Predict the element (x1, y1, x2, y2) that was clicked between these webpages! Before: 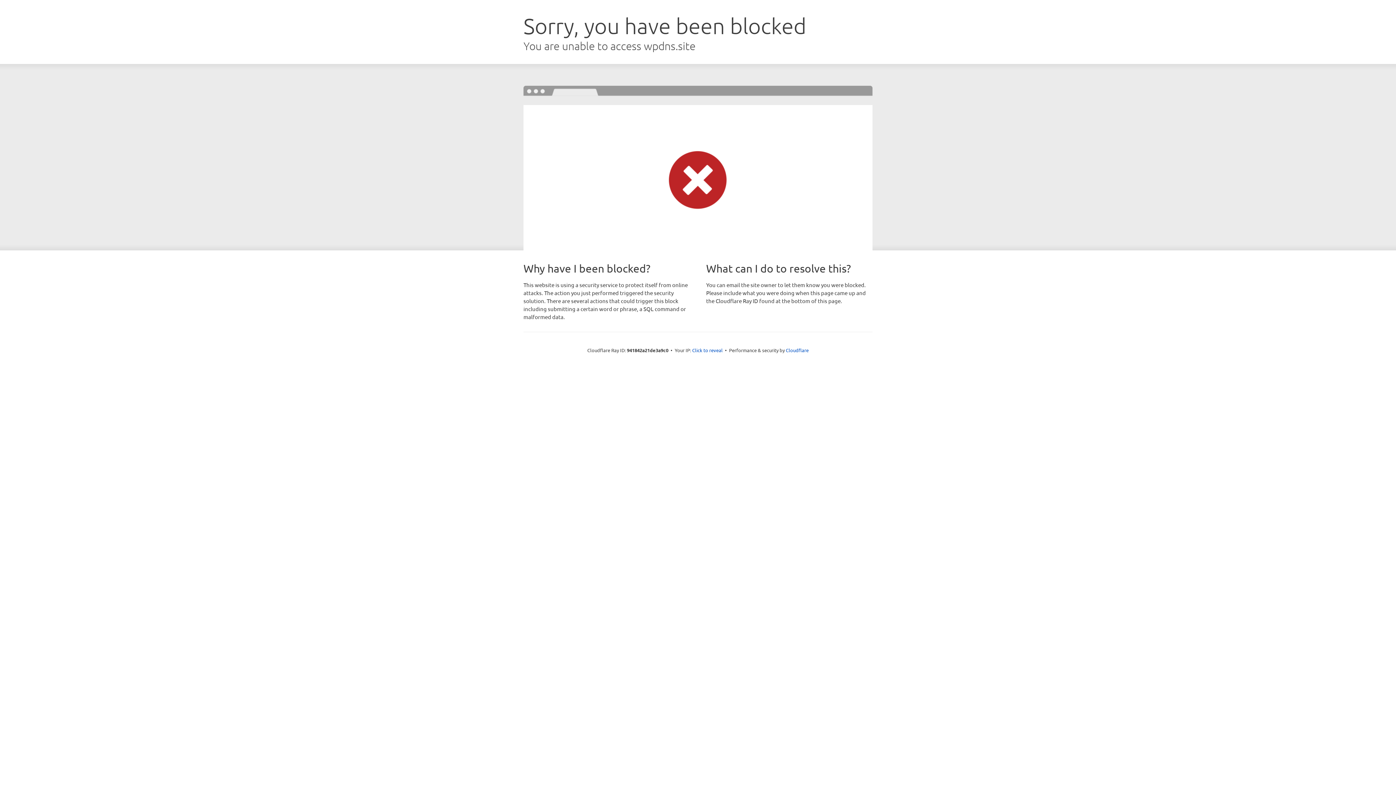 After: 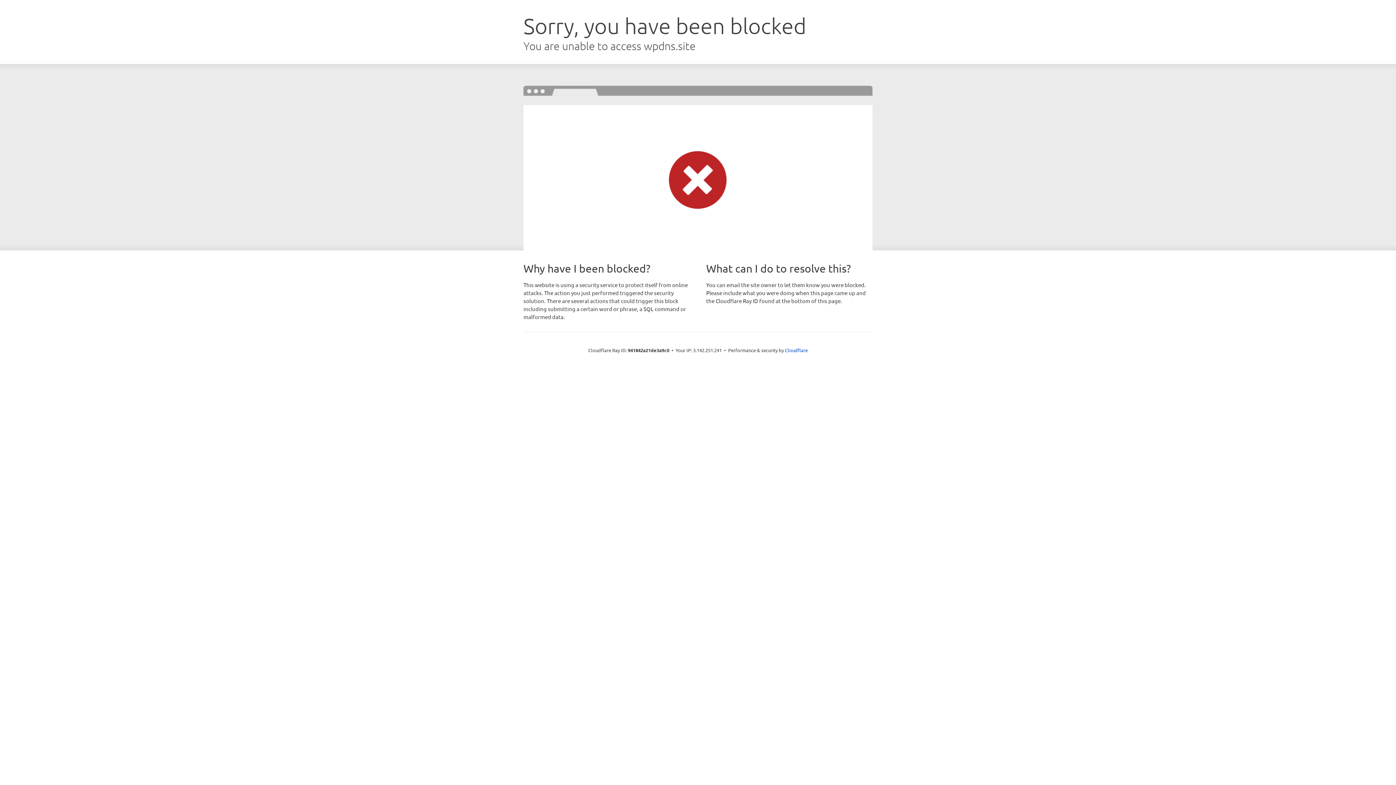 Action: label: Click to reveal bbox: (692, 346, 722, 353)